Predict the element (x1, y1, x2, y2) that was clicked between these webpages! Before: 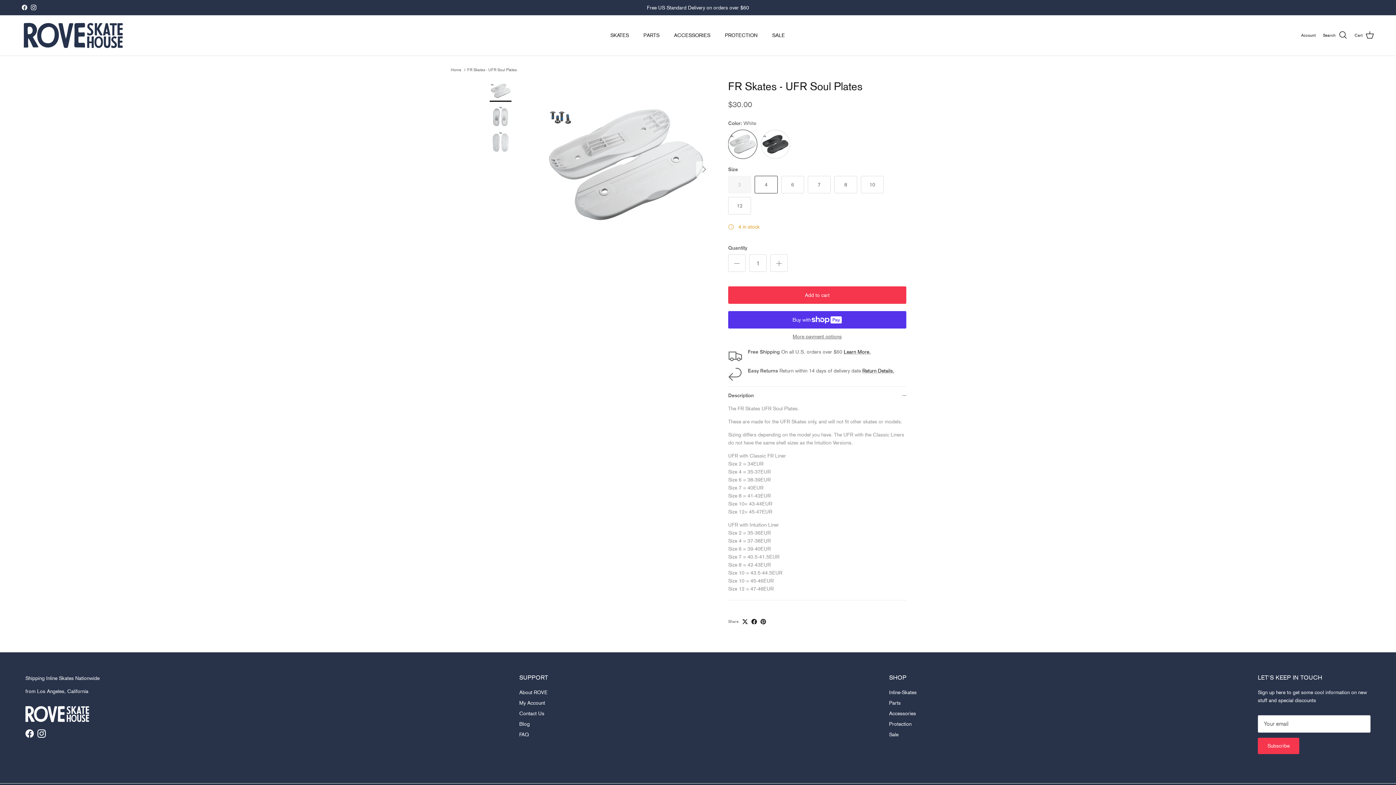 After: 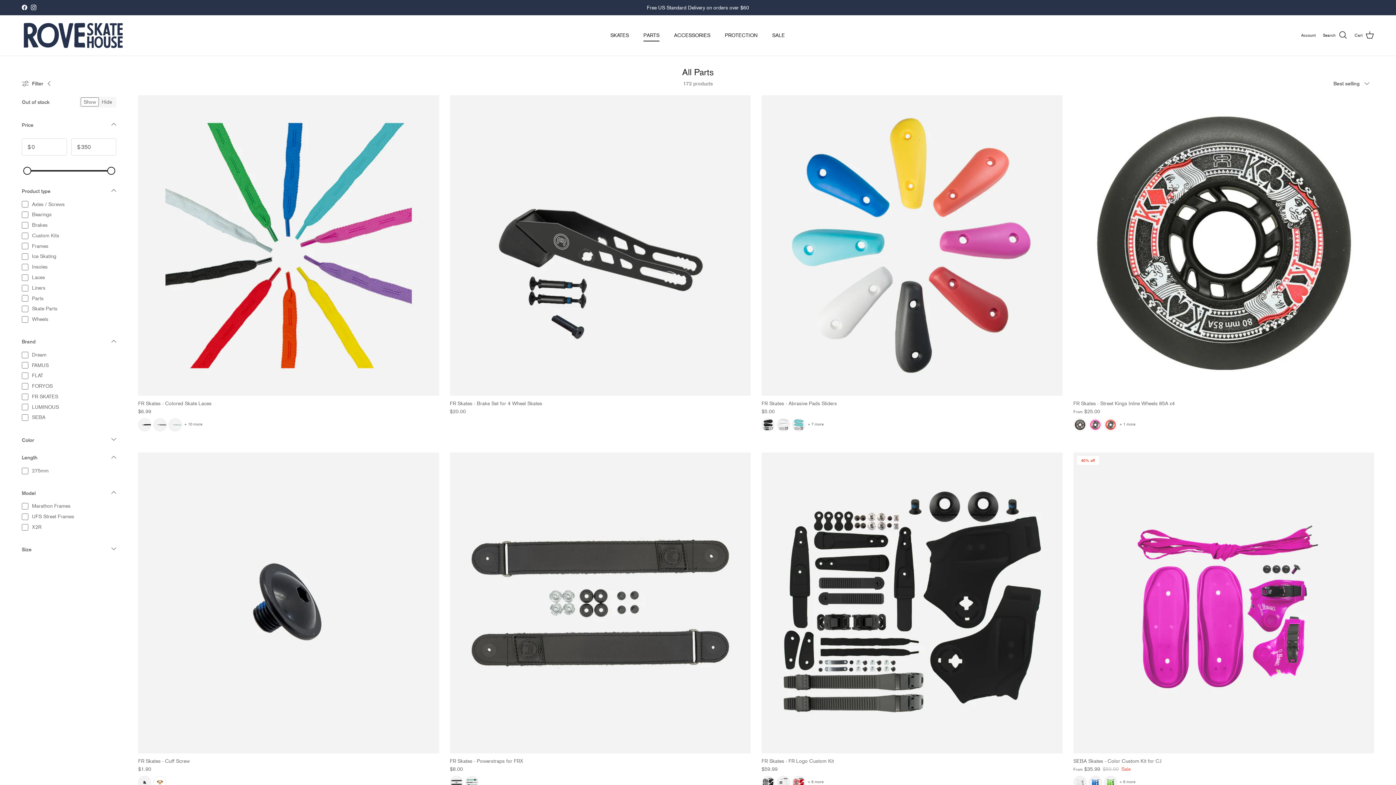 Action: bbox: (637, 23, 666, 47) label: PARTS